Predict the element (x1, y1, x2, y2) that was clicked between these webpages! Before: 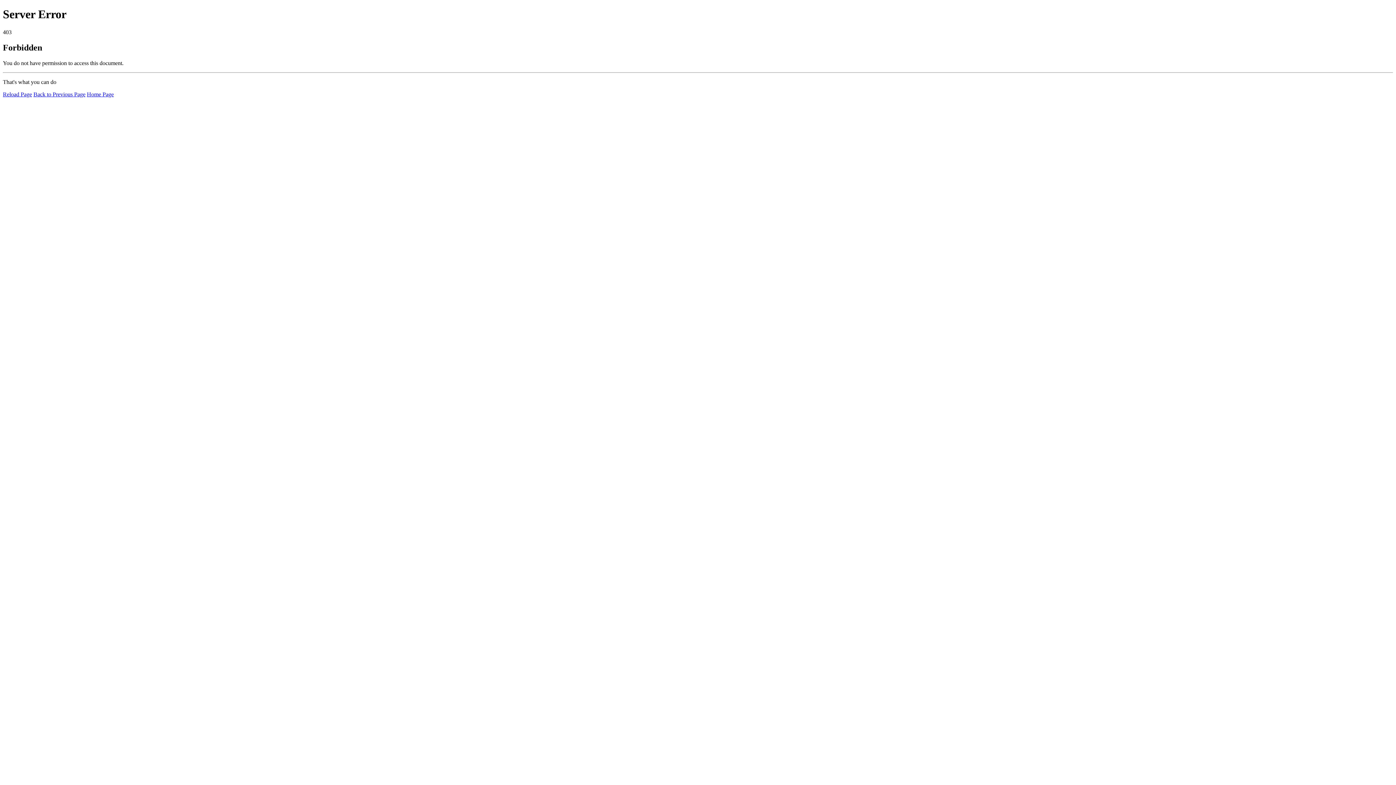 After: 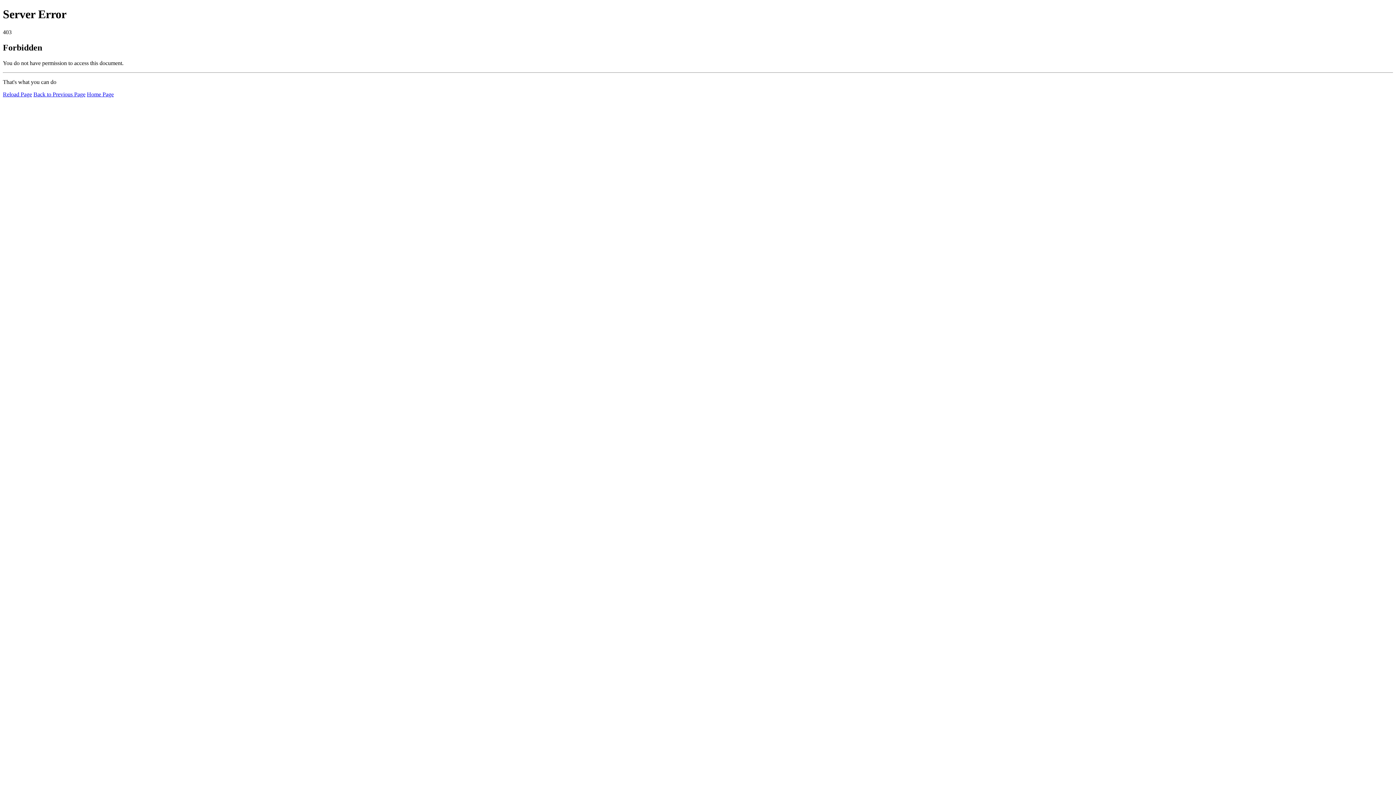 Action: bbox: (86, 91, 113, 97) label: Home Page